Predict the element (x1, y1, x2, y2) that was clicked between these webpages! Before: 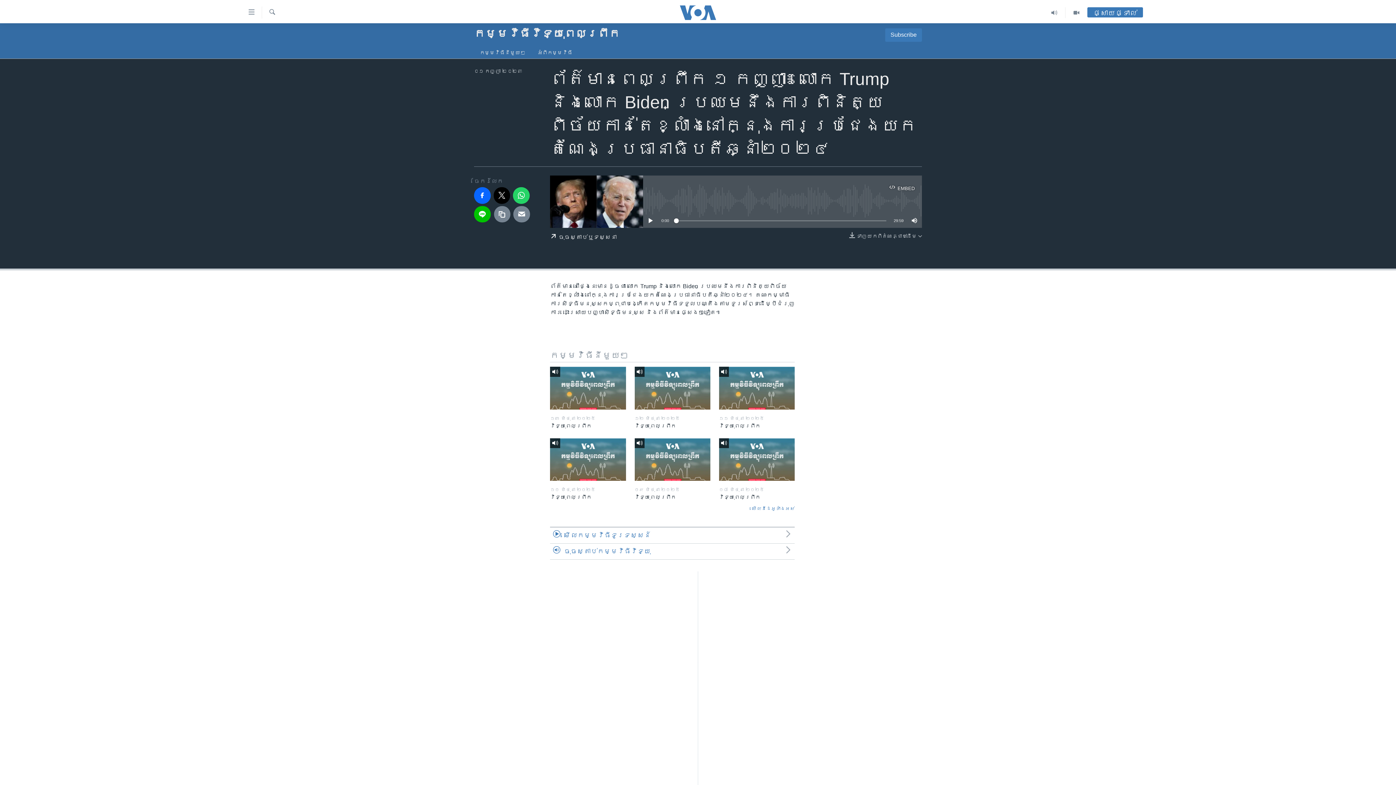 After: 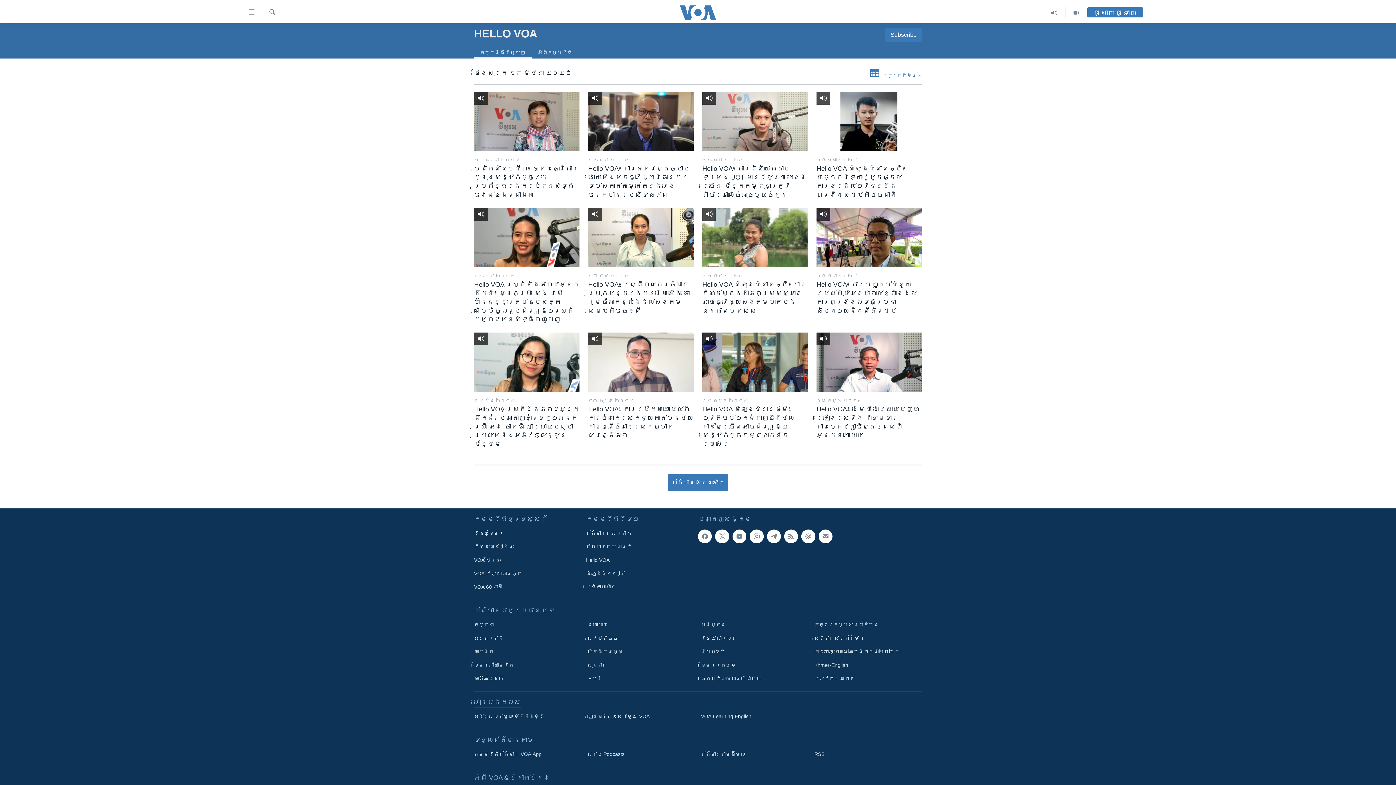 Action: label: Hello VOA bbox: (698, 619, 698, 627)